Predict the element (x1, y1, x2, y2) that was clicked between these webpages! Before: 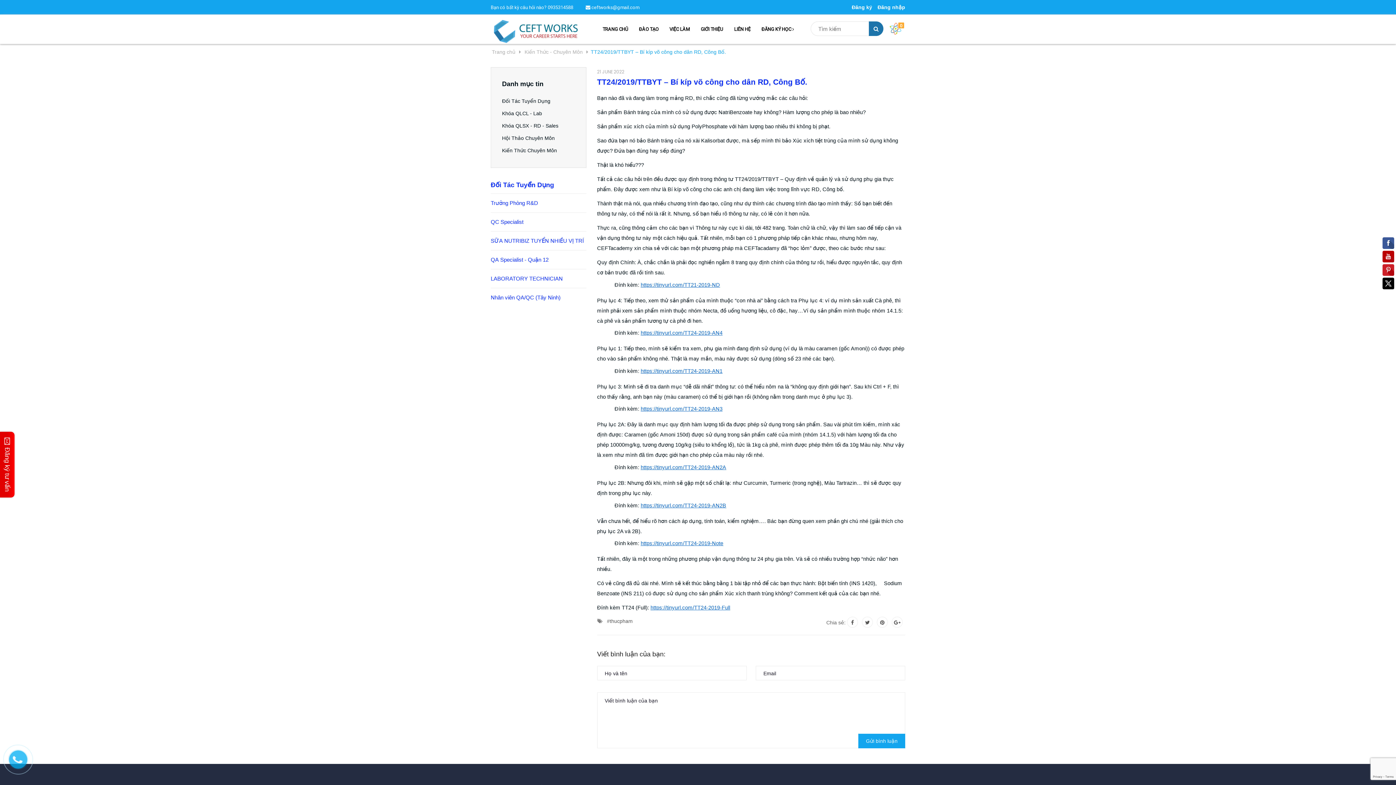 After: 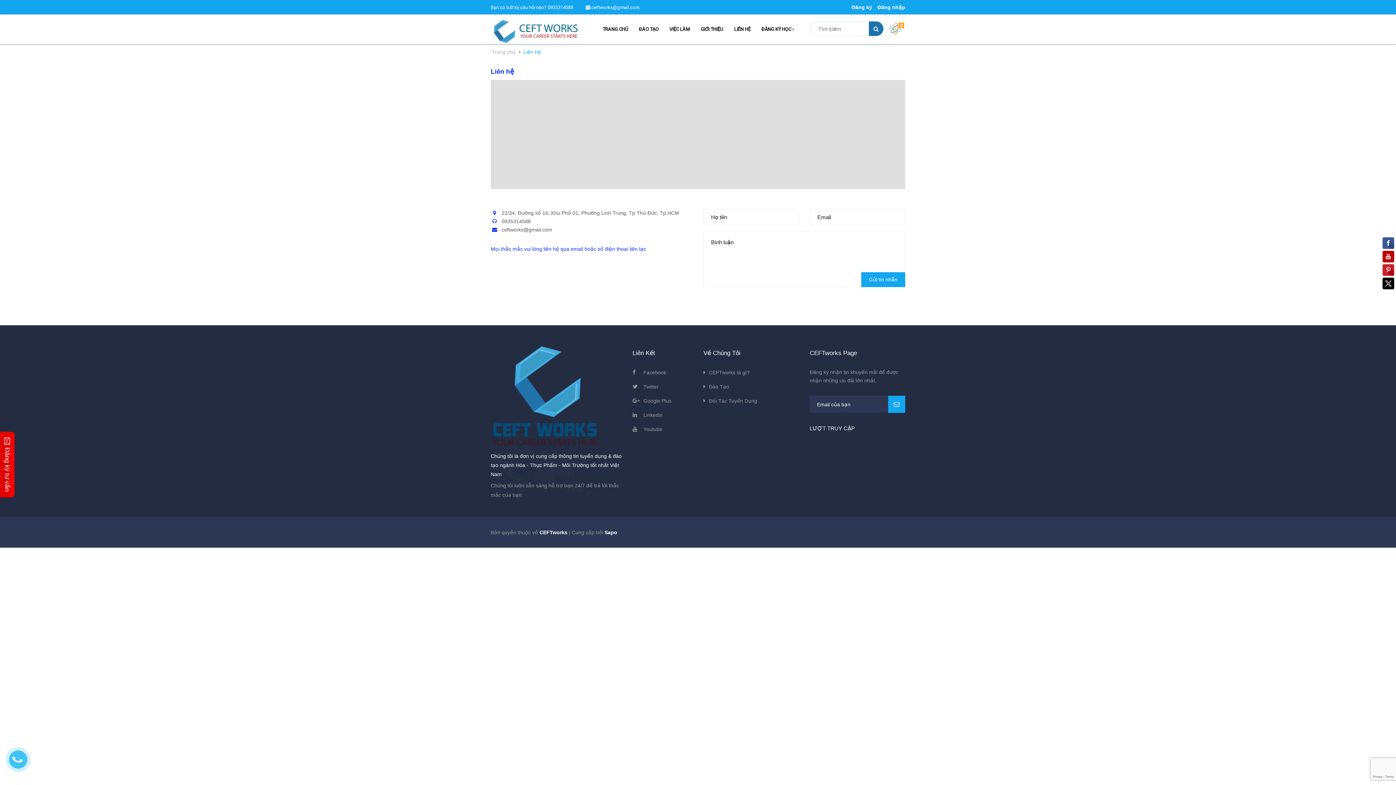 Action: label: LIÊN HỆ bbox: (728, 14, 756, 44)